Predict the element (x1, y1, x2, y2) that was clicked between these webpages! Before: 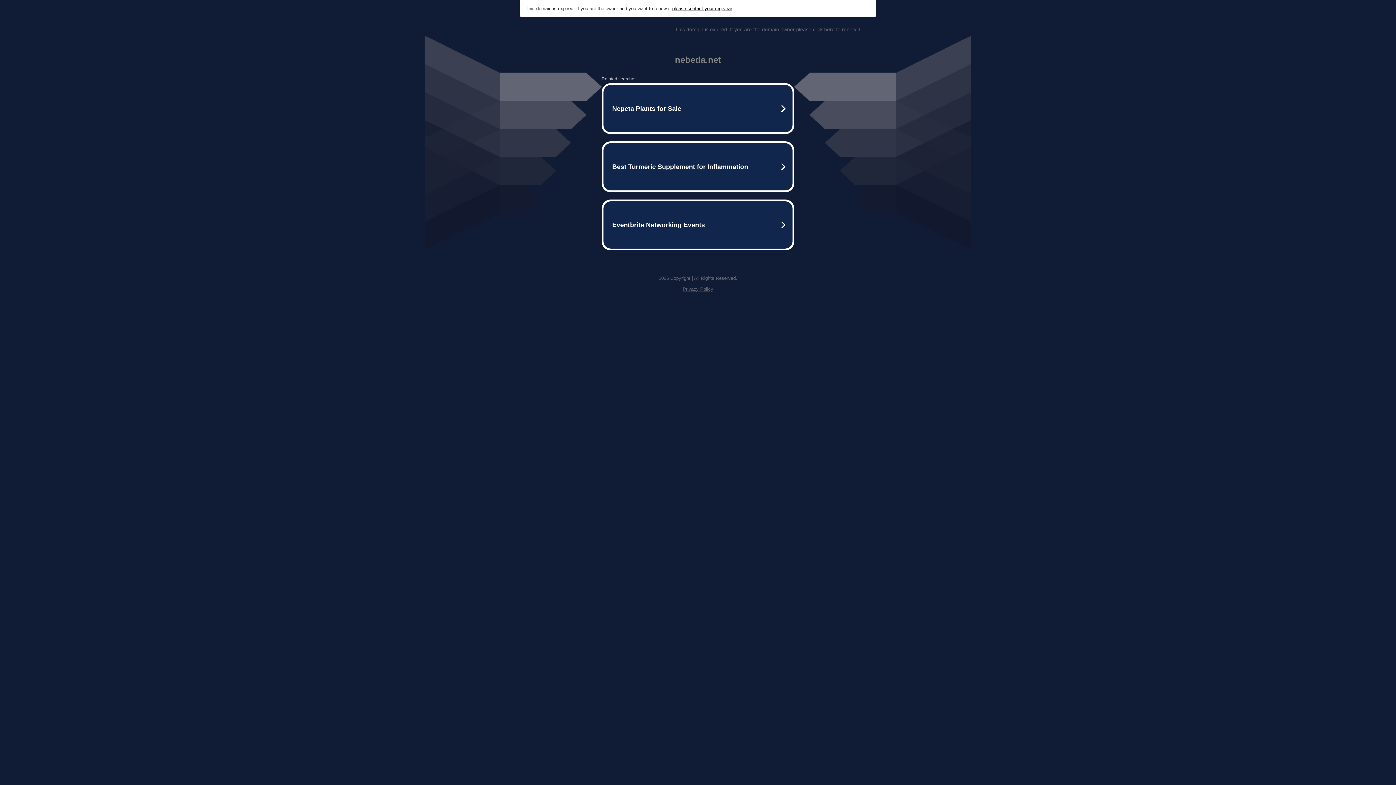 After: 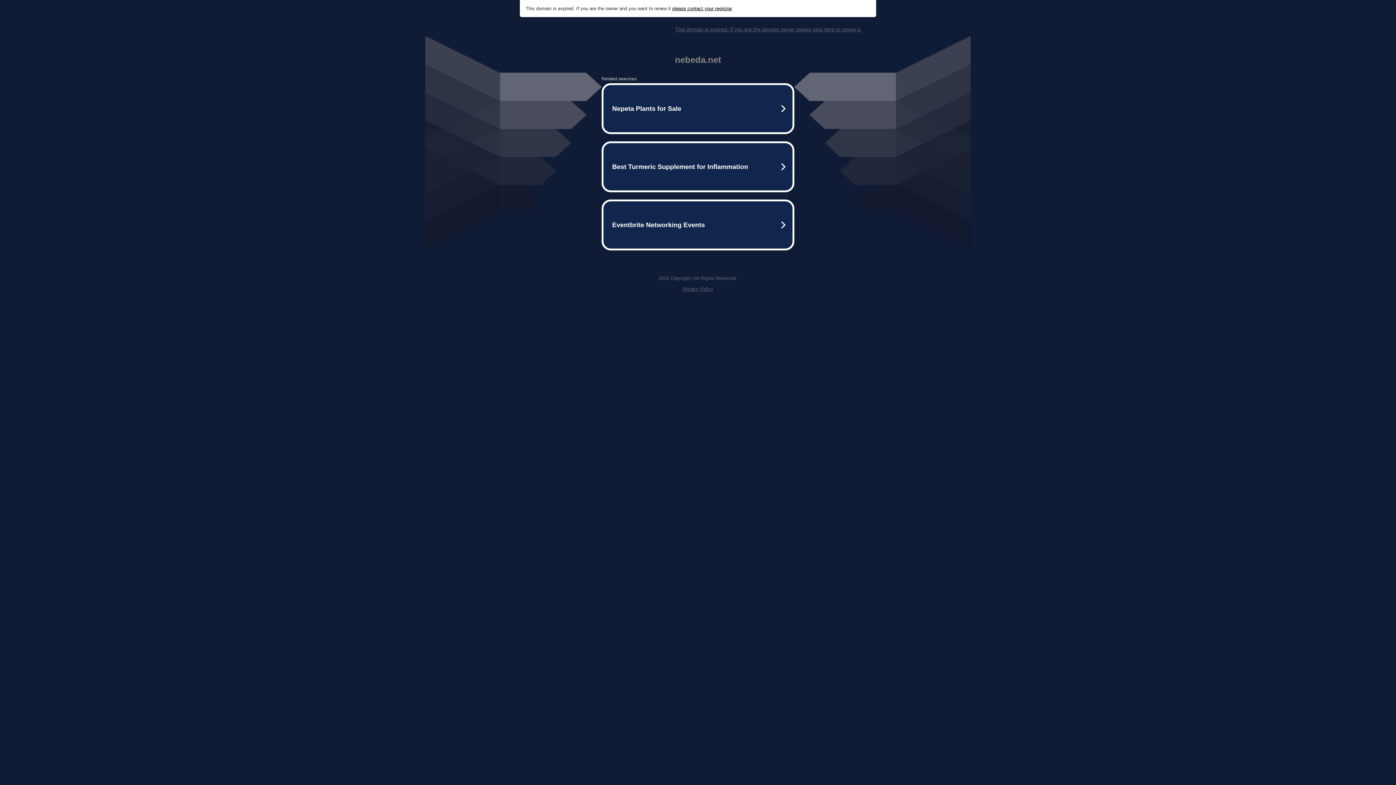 Action: label: please contact your registrar bbox: (672, 5, 732, 11)